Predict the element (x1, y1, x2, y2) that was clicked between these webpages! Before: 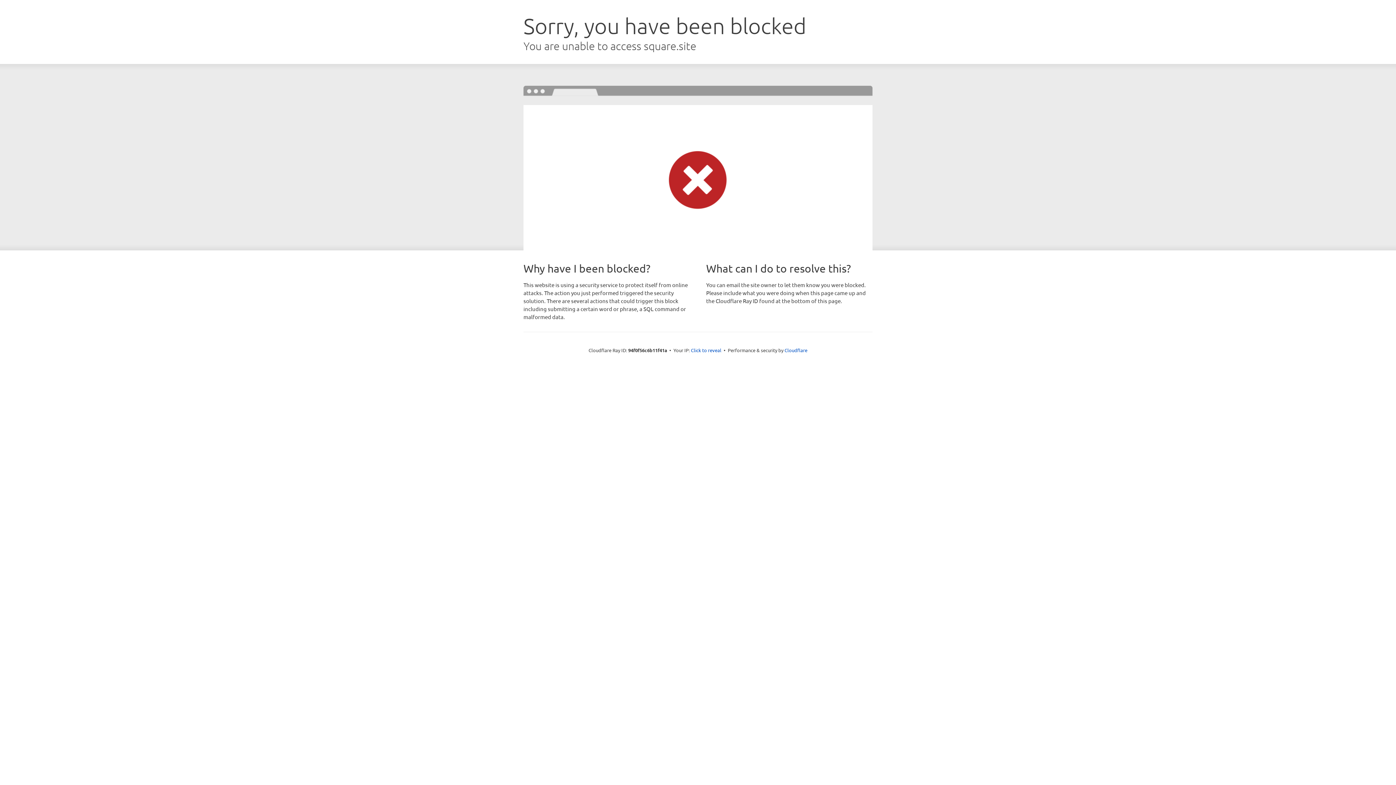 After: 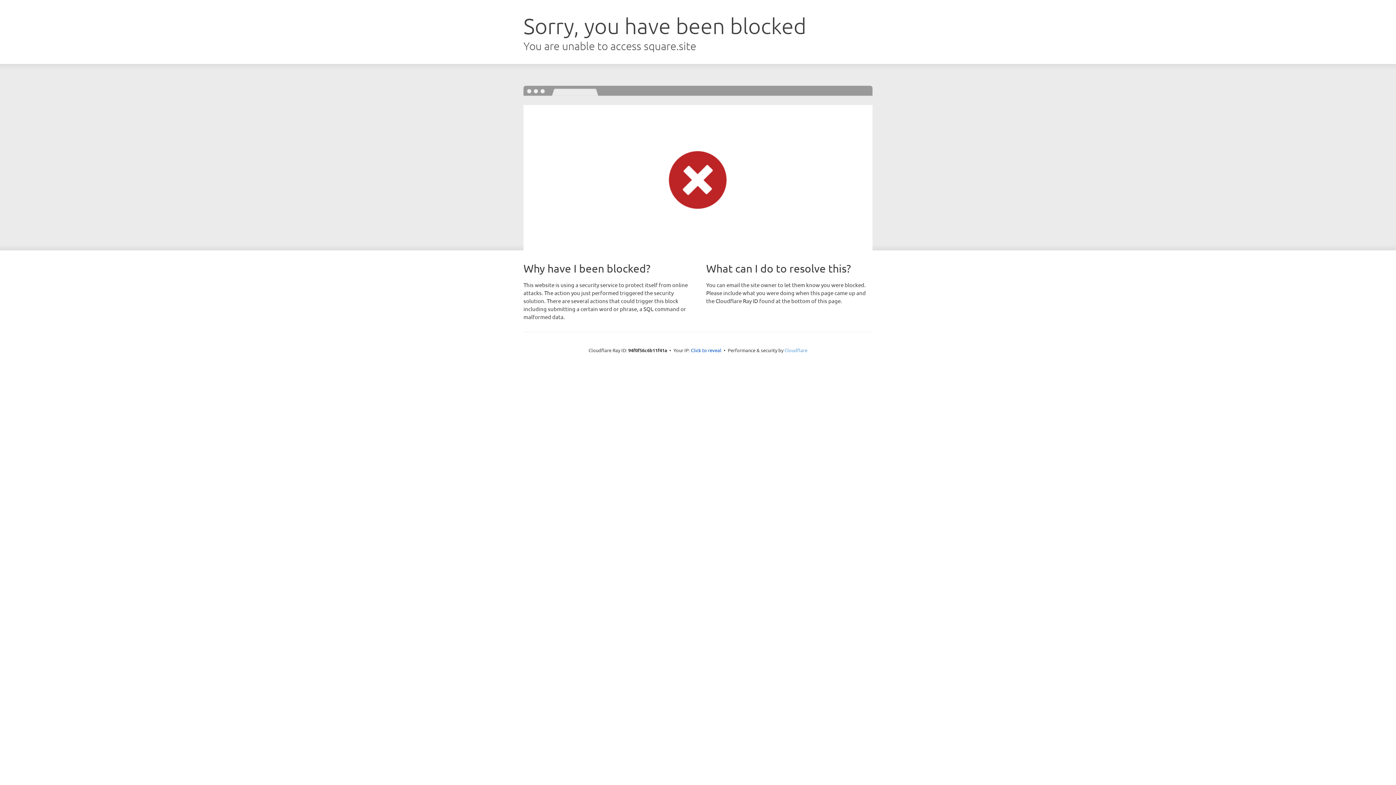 Action: bbox: (784, 347, 807, 353) label: Cloudflare